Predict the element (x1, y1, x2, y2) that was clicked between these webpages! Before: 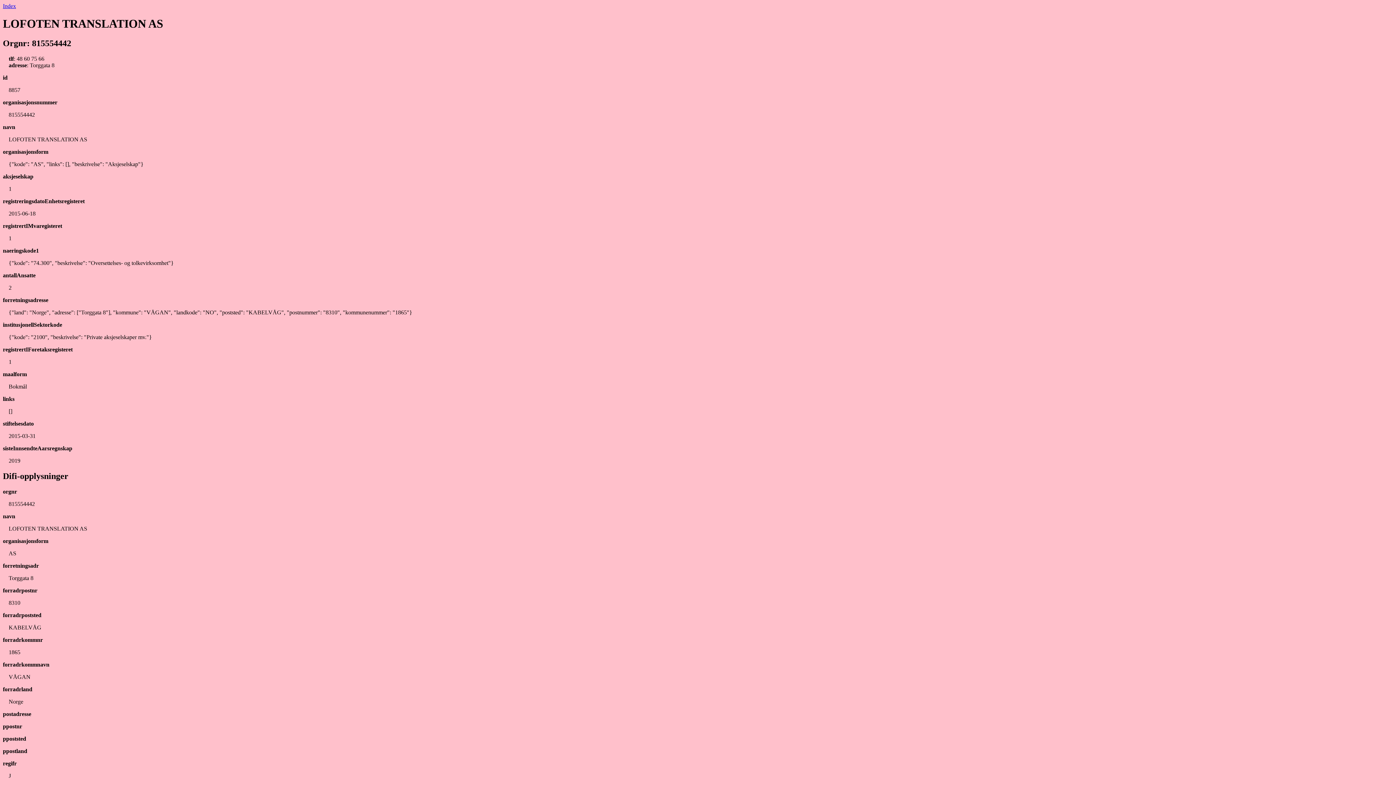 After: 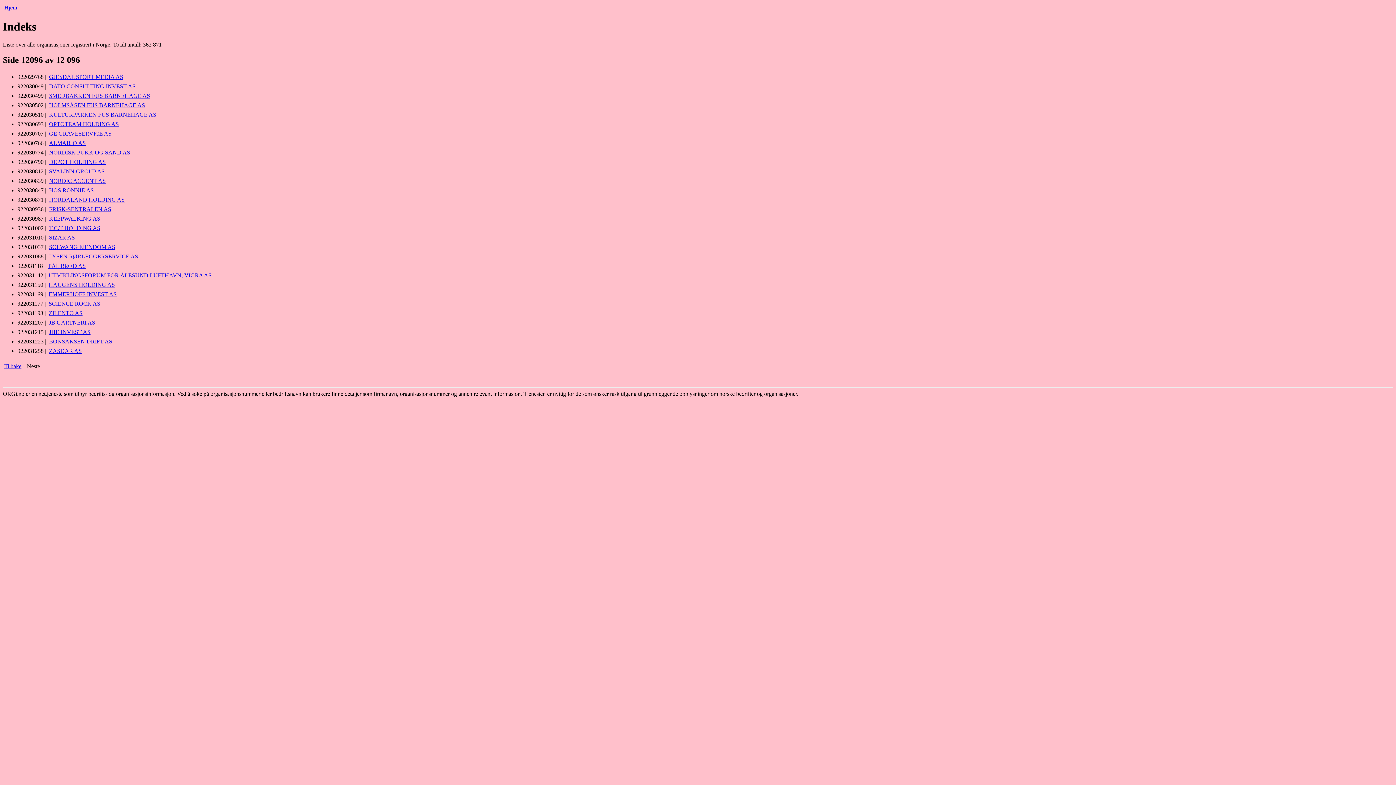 Action: bbox: (2, 2, 16, 9) label: Index